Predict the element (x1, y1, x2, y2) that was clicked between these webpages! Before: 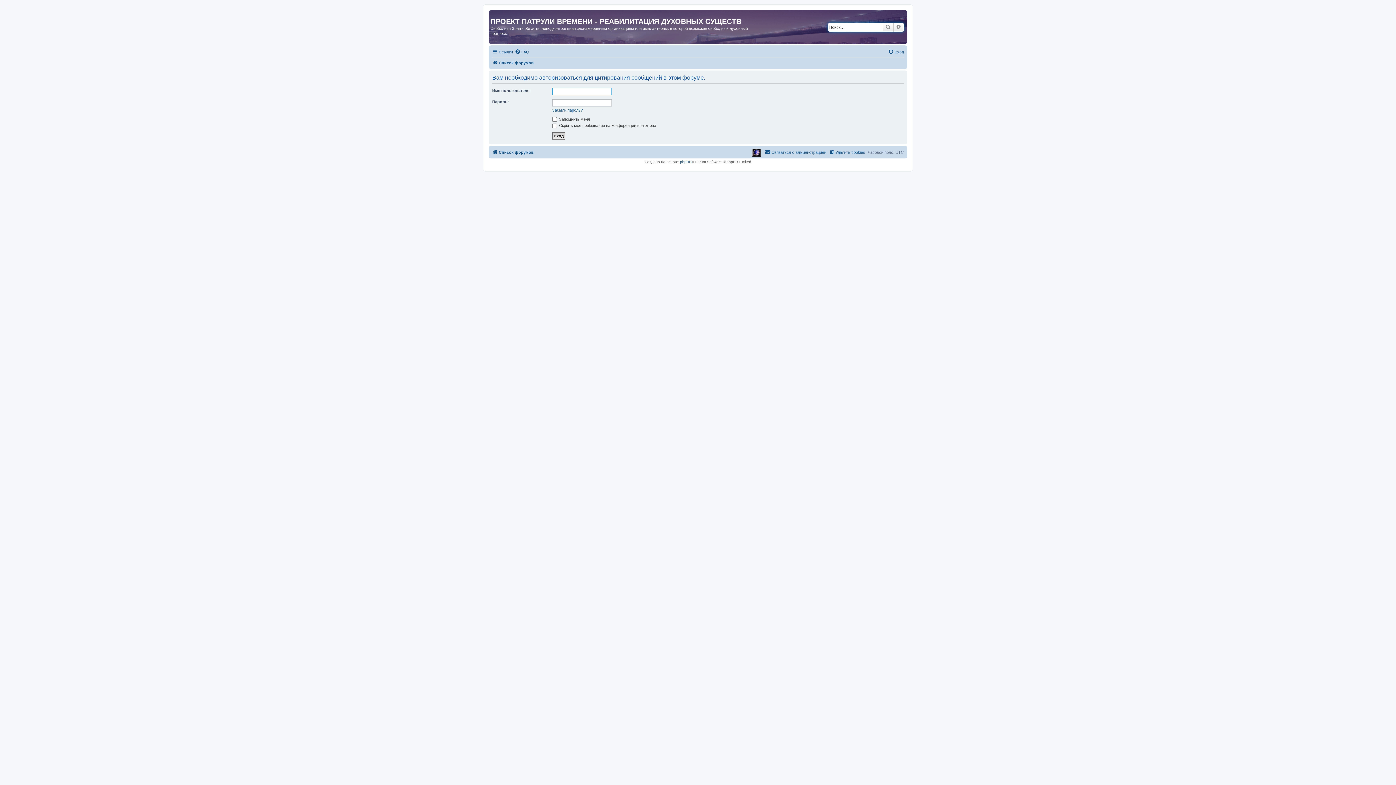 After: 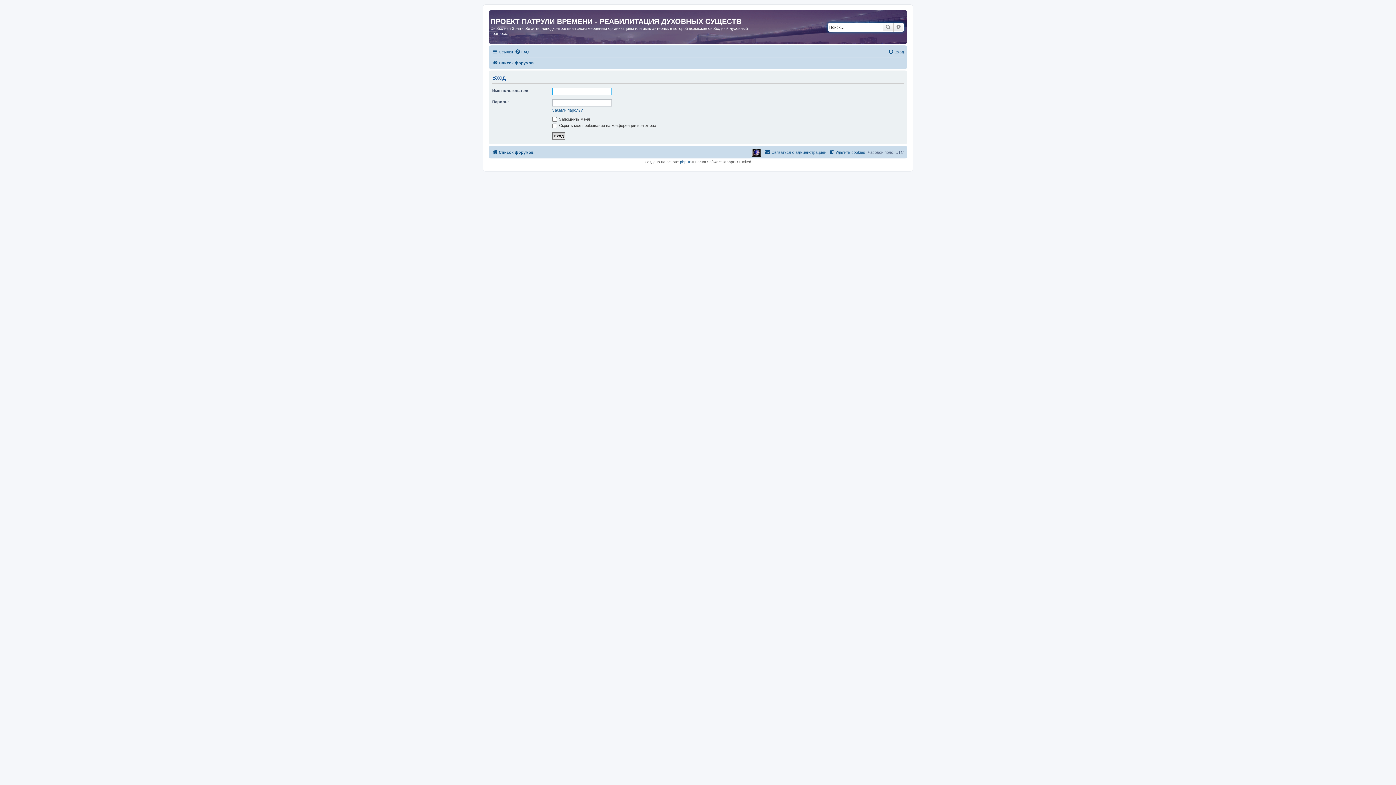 Action: label: Вход bbox: (888, 47, 904, 56)